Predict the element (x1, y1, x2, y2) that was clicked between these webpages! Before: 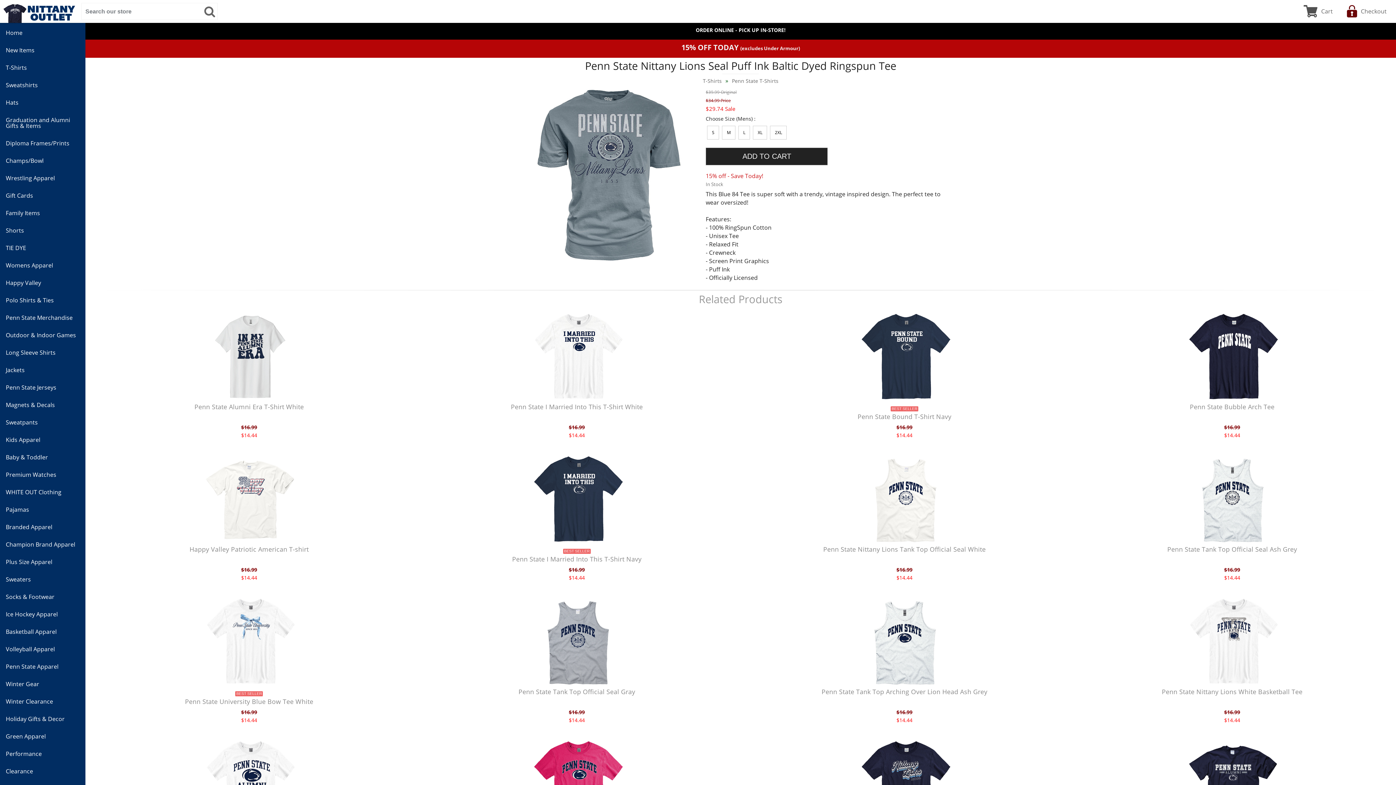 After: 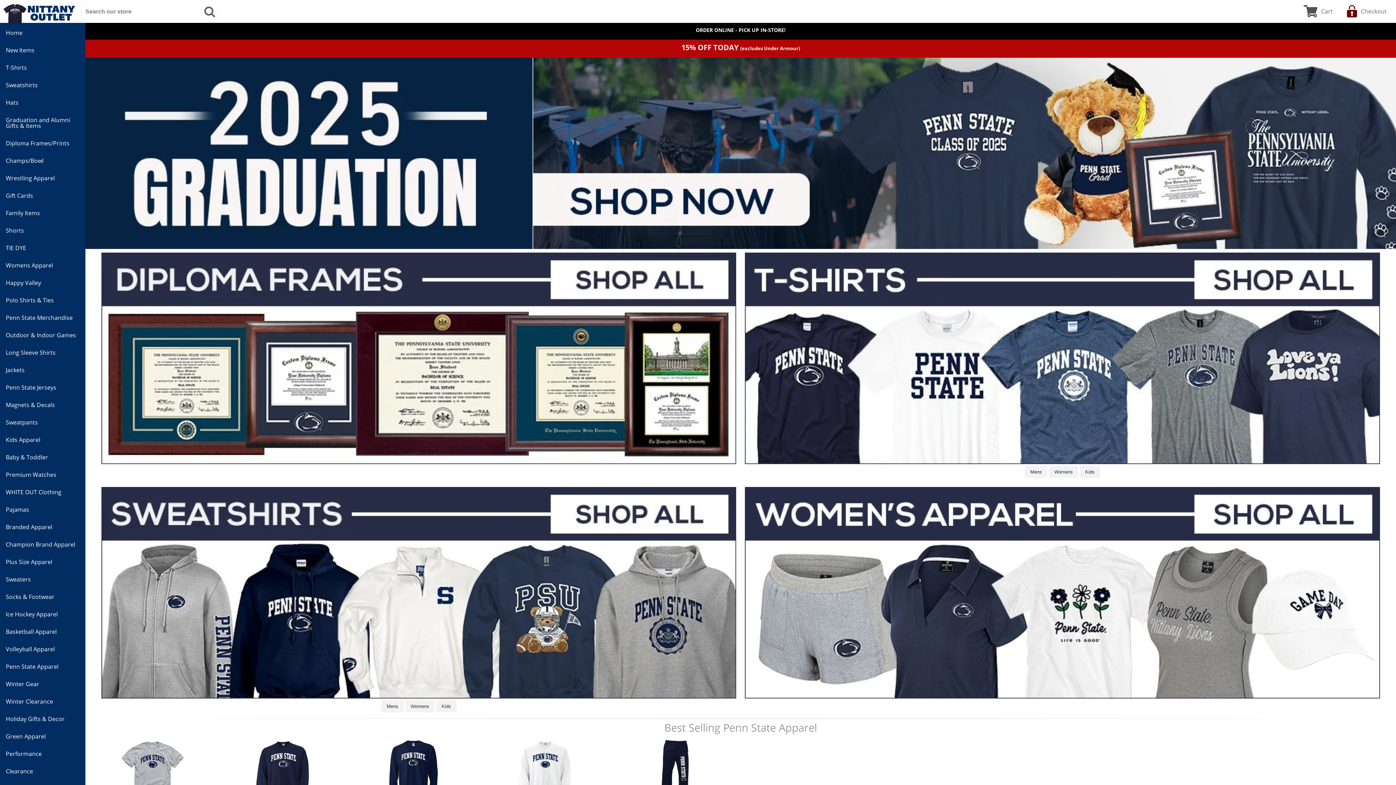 Action: label: Home bbox: (0, 23, 85, 41)